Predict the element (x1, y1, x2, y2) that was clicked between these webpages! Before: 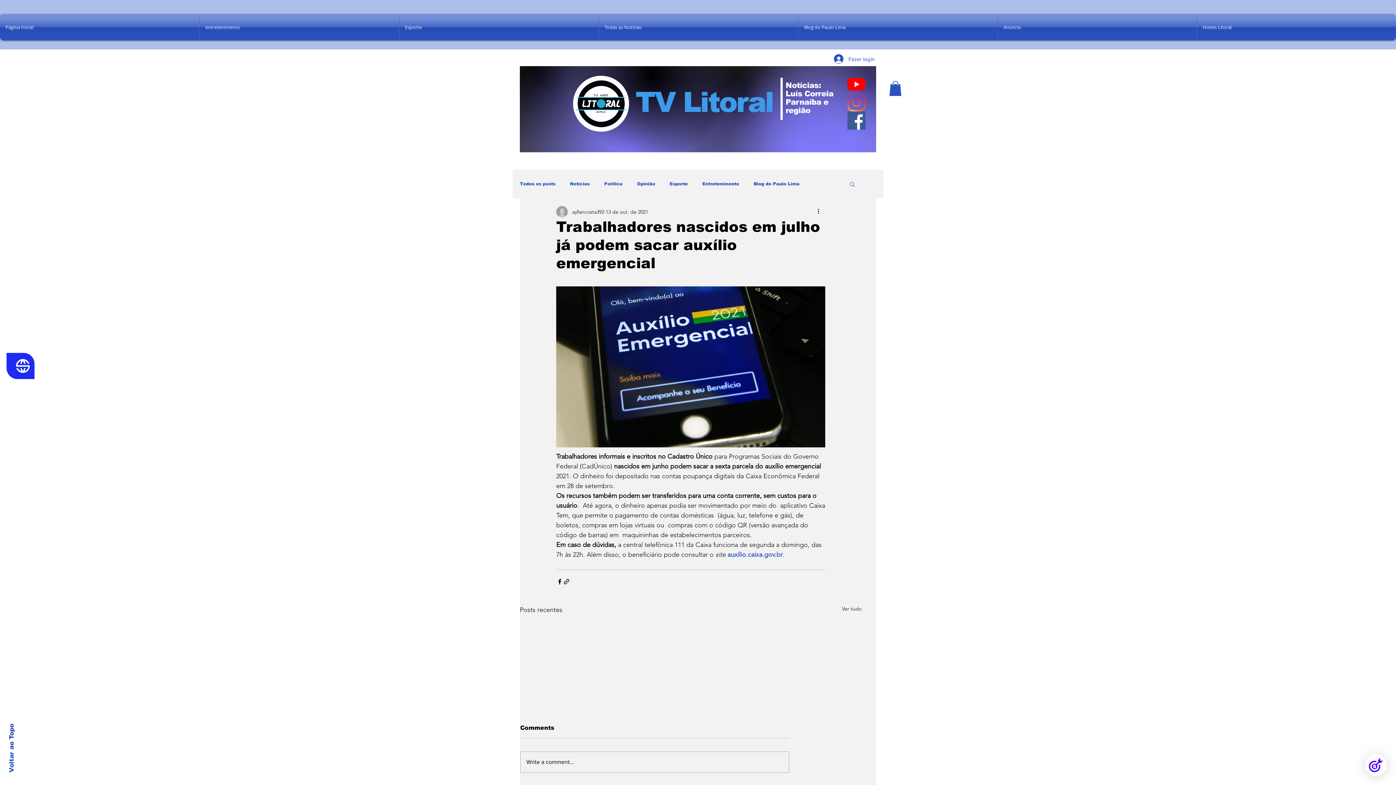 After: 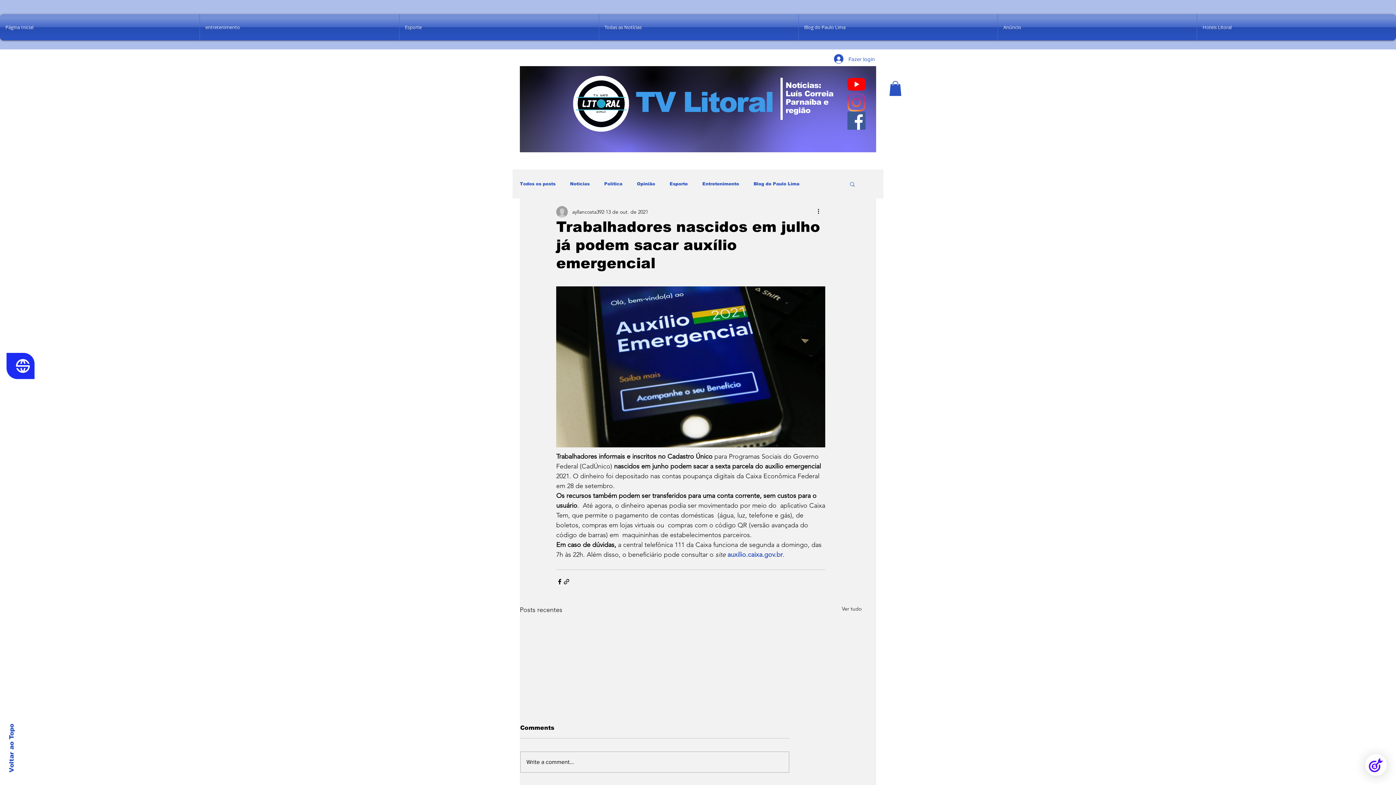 Action: label: Buscar bbox: (849, 181, 856, 186)